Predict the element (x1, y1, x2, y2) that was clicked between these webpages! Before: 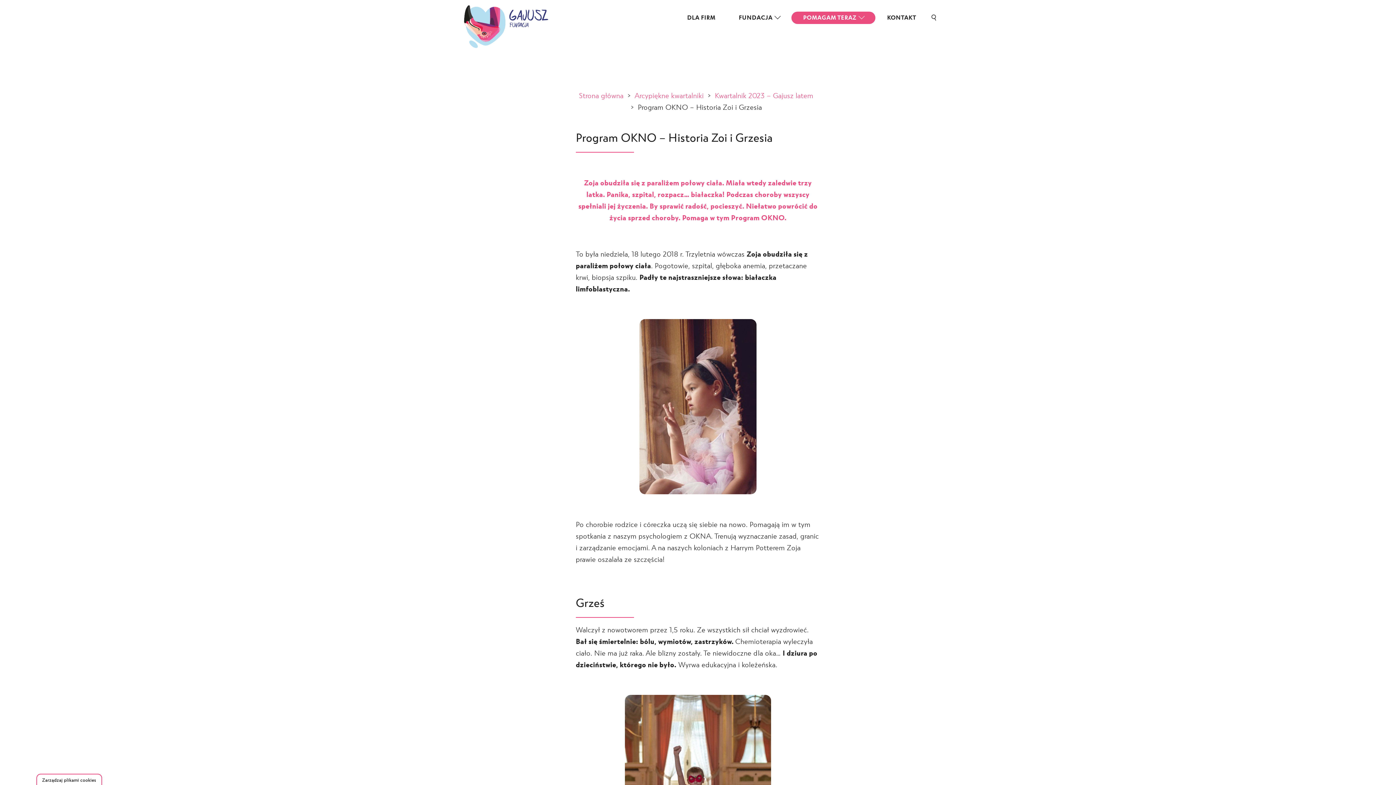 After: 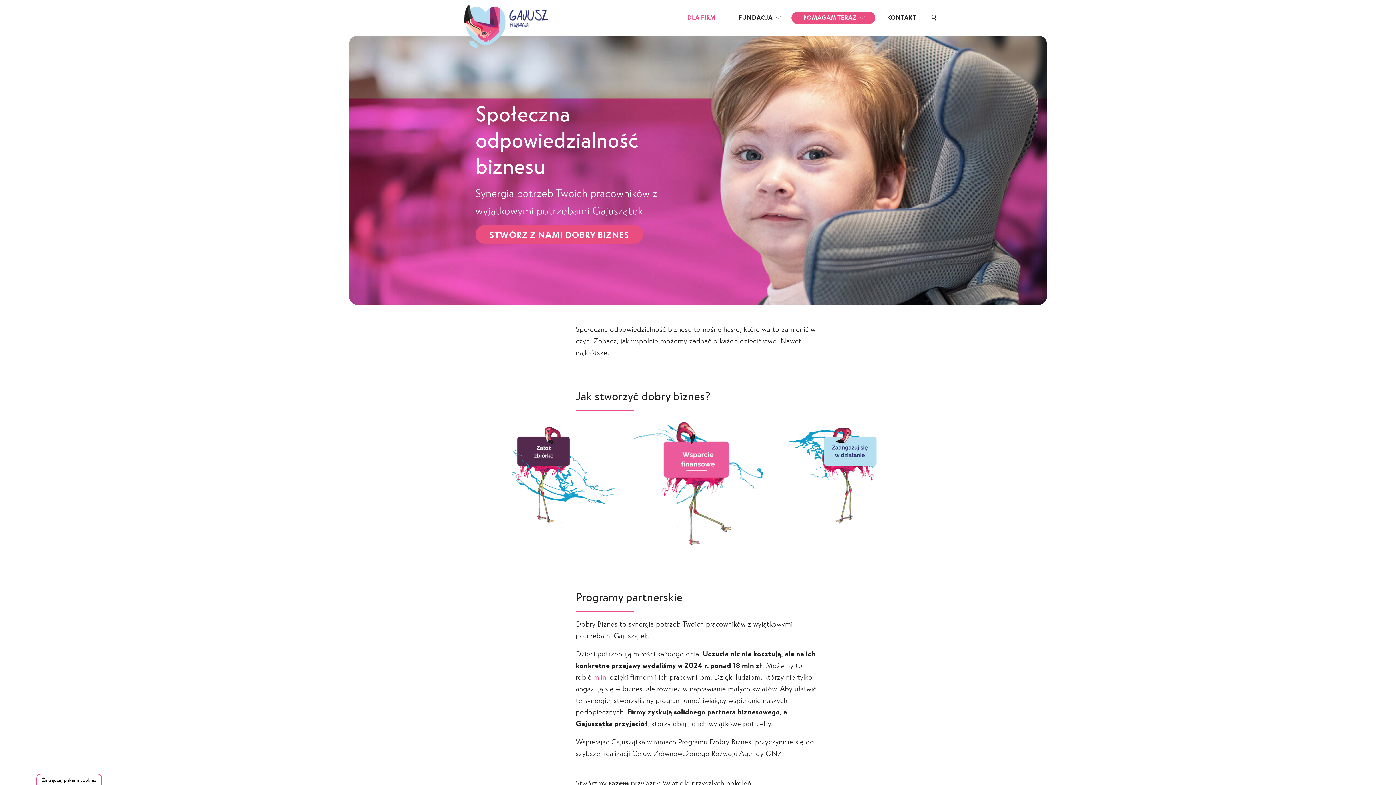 Action: bbox: (675, 11, 727, 23) label: DLA FIRM